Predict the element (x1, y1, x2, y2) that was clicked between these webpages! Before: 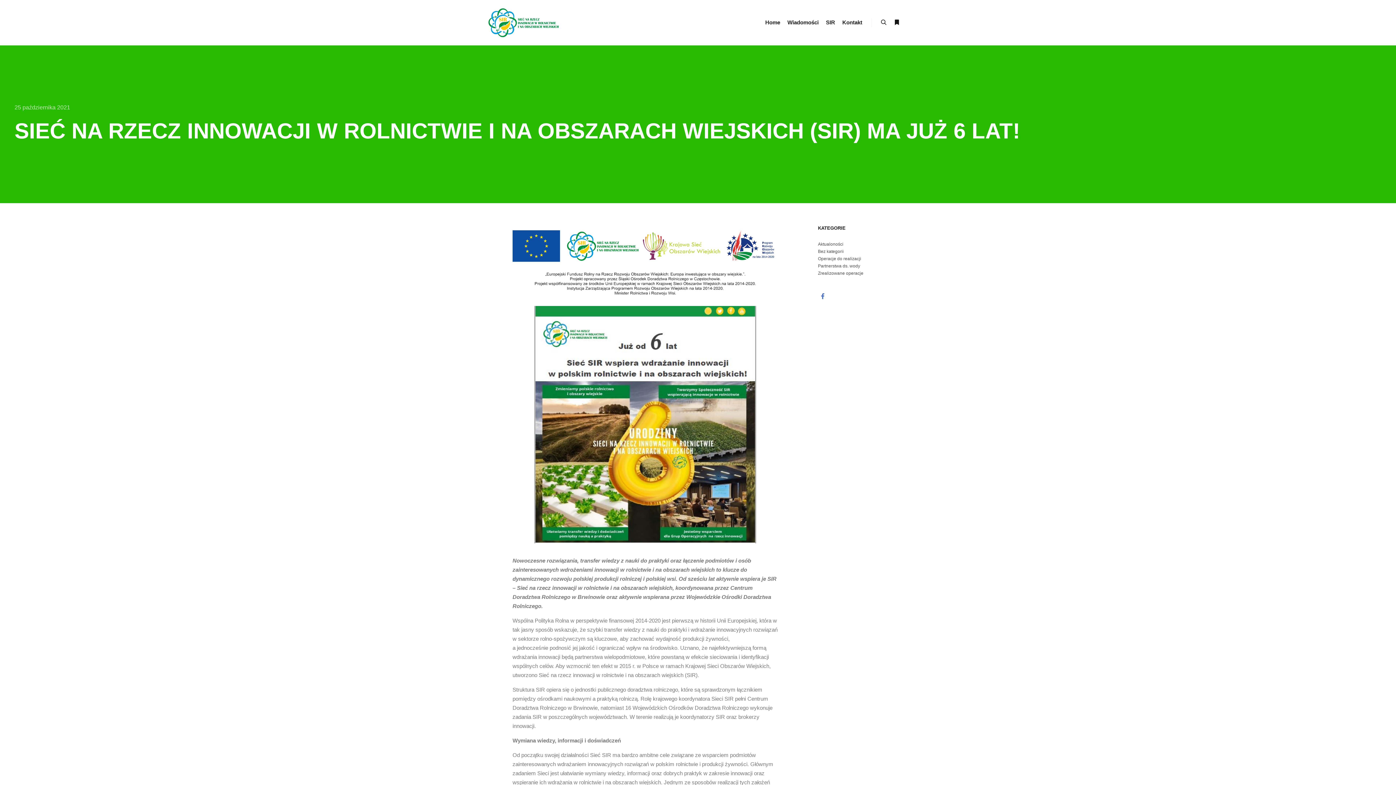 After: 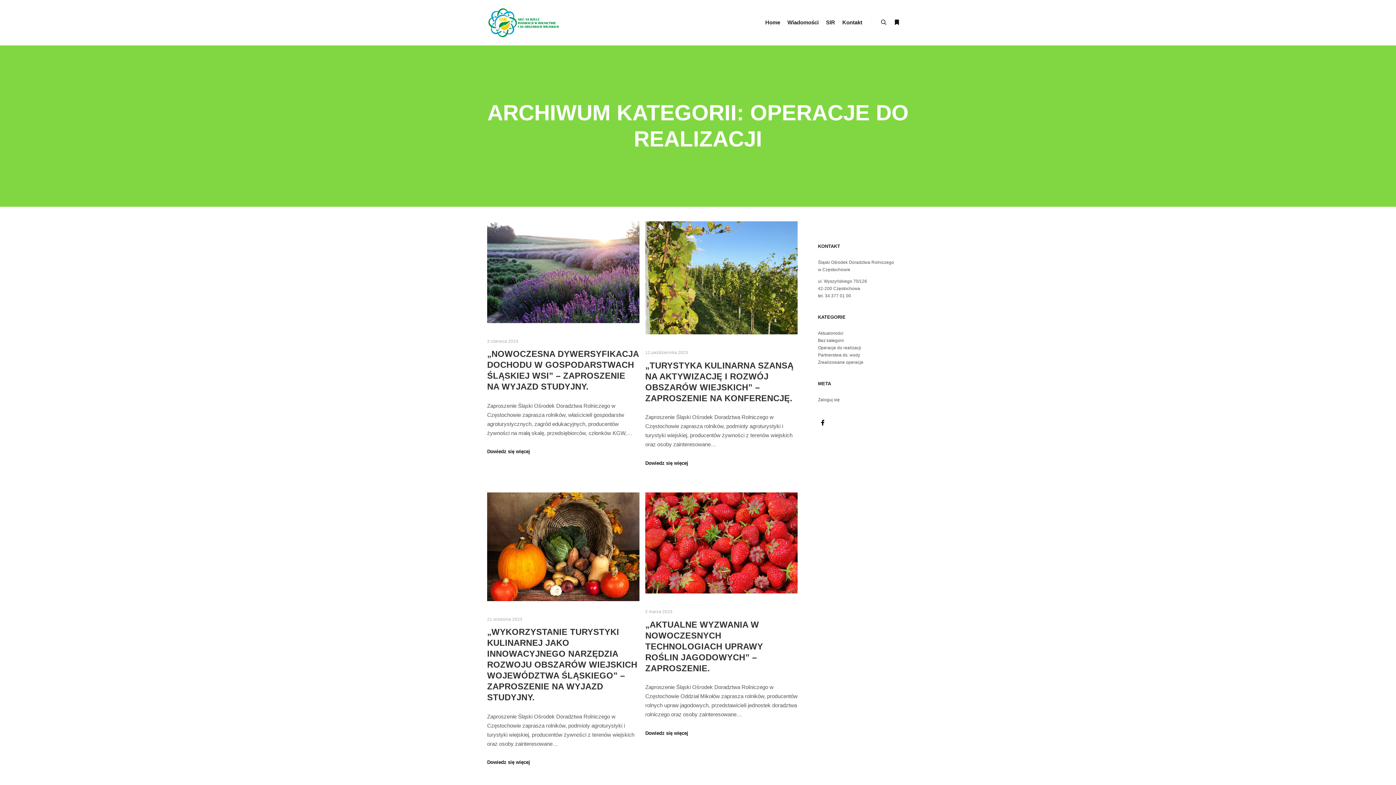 Action: label: Operacje do realizacji bbox: (818, 256, 861, 261)